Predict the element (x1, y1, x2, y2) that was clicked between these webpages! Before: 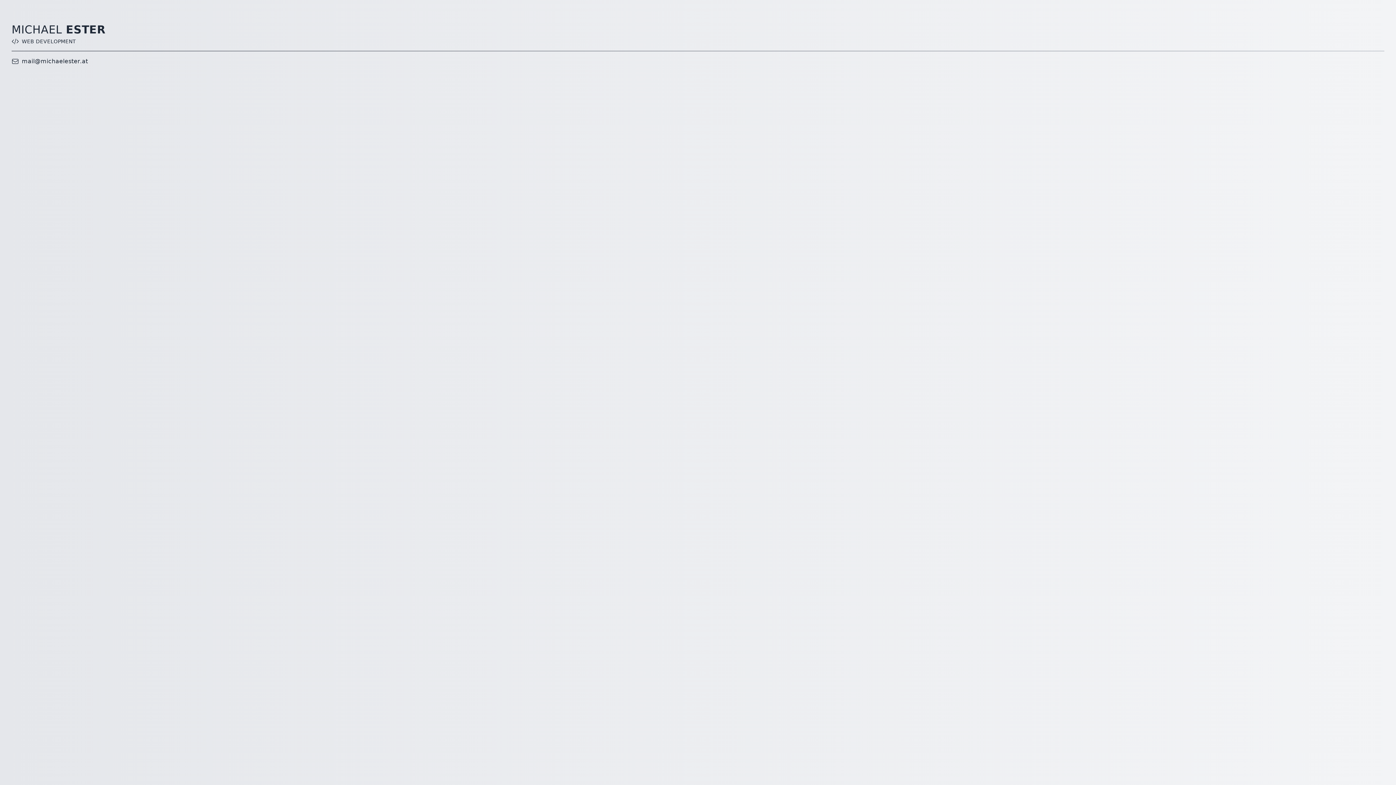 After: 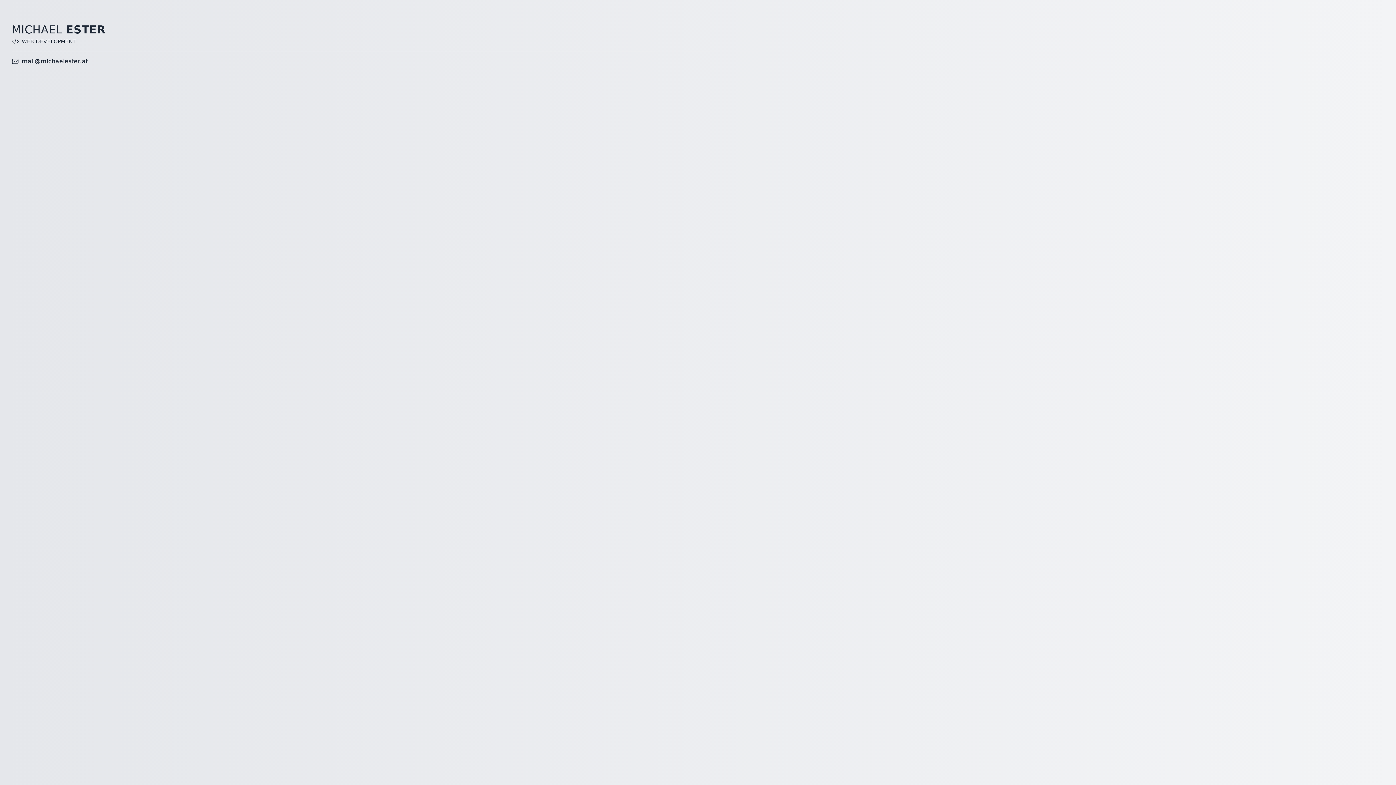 Action: label: mail@michaelester.at bbox: (11, 57, 1384, 65)